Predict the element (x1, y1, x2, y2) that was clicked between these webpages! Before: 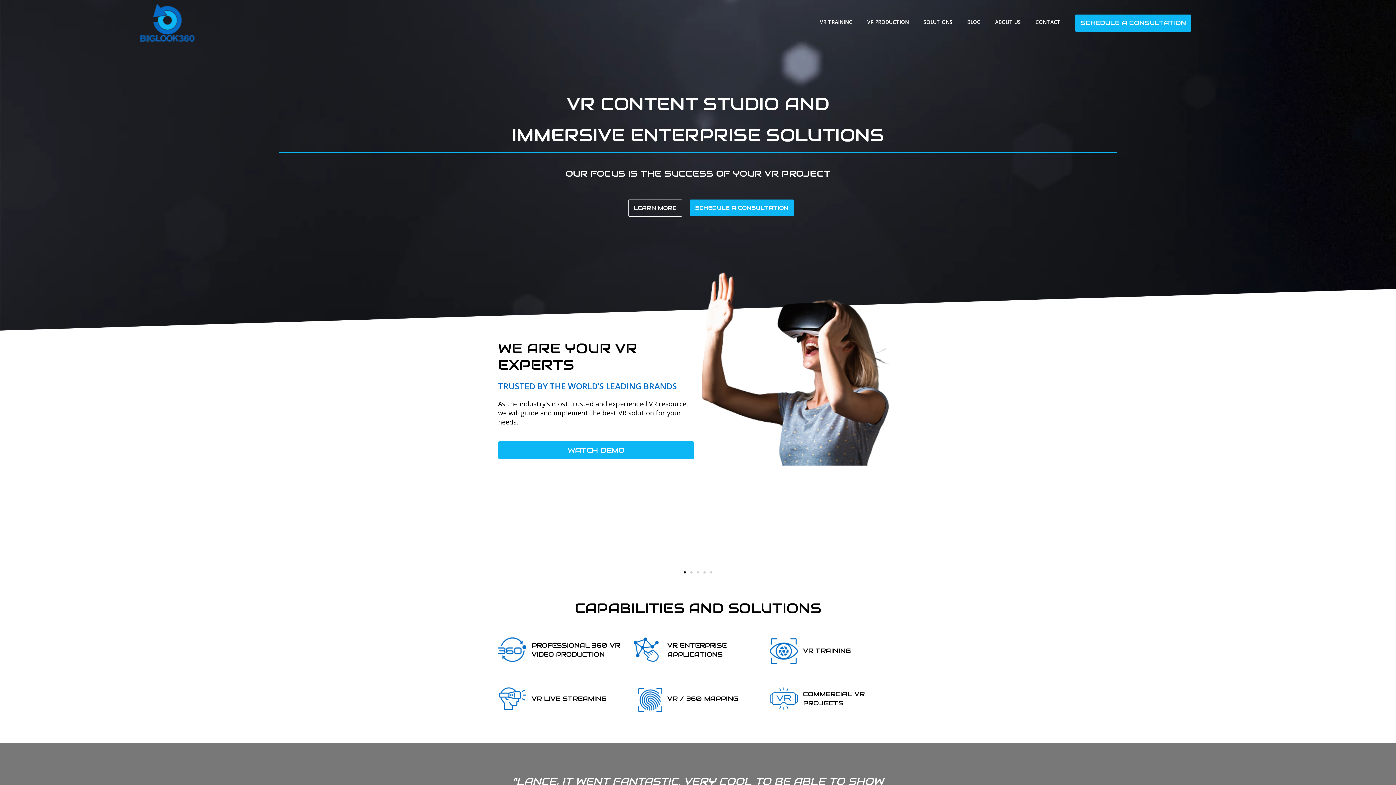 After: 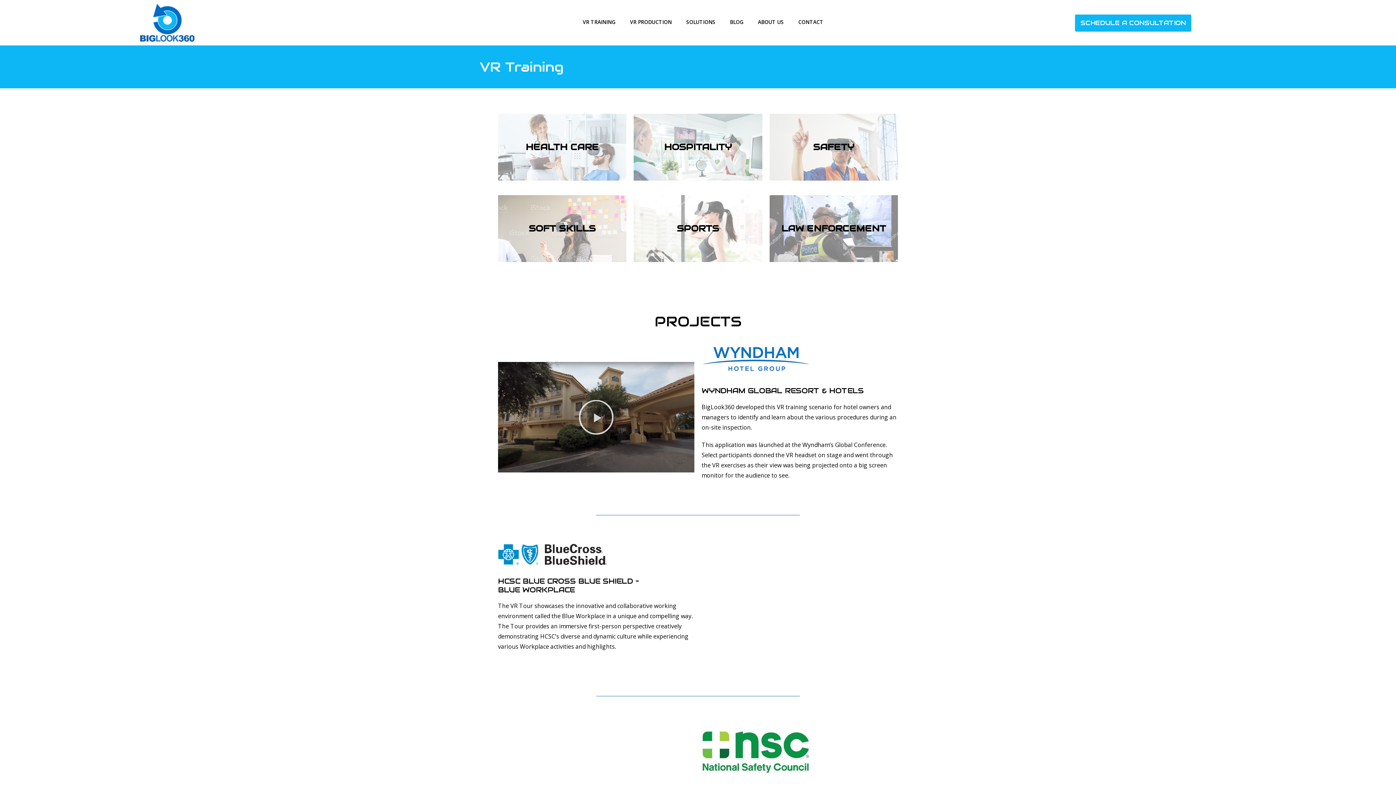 Action: bbox: (812, 14, 860, 29) label: VR TRAINING